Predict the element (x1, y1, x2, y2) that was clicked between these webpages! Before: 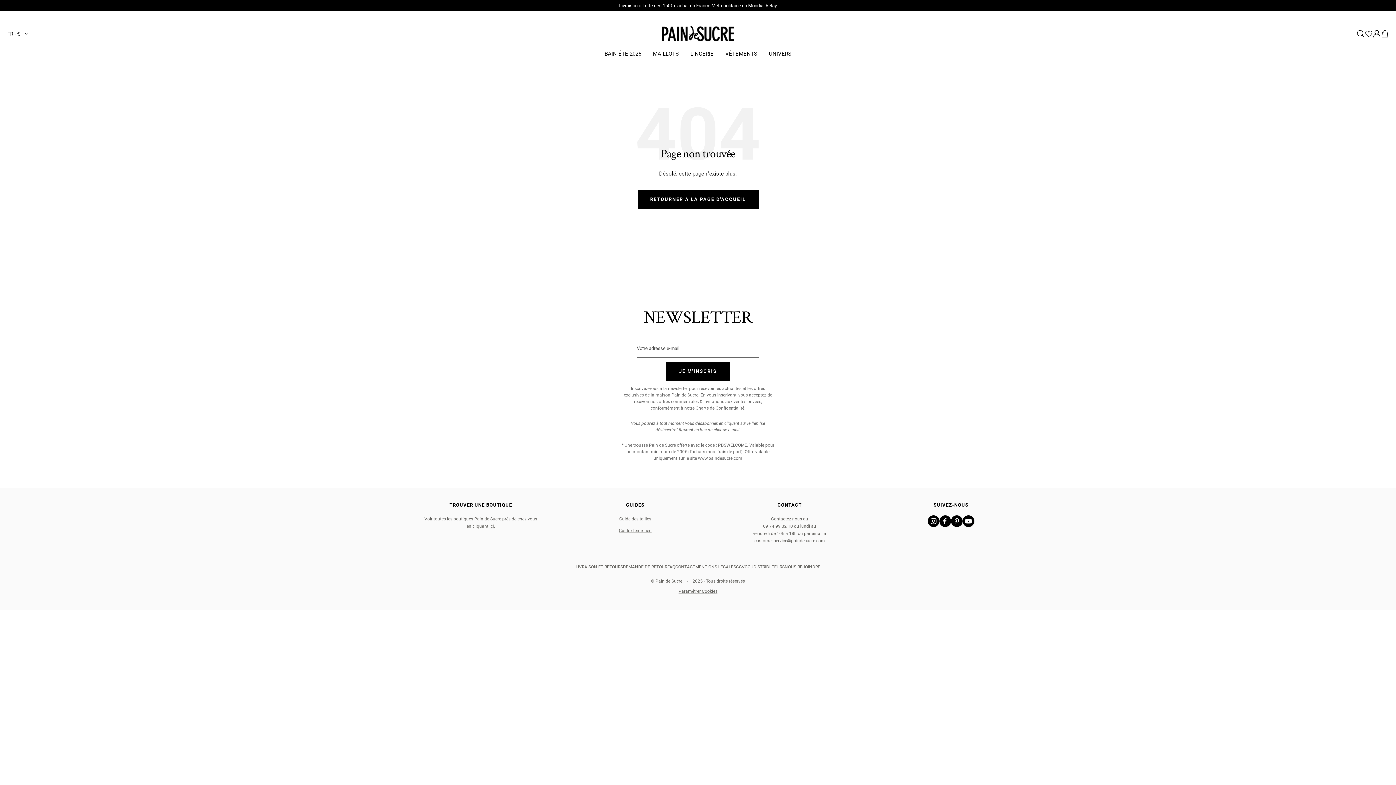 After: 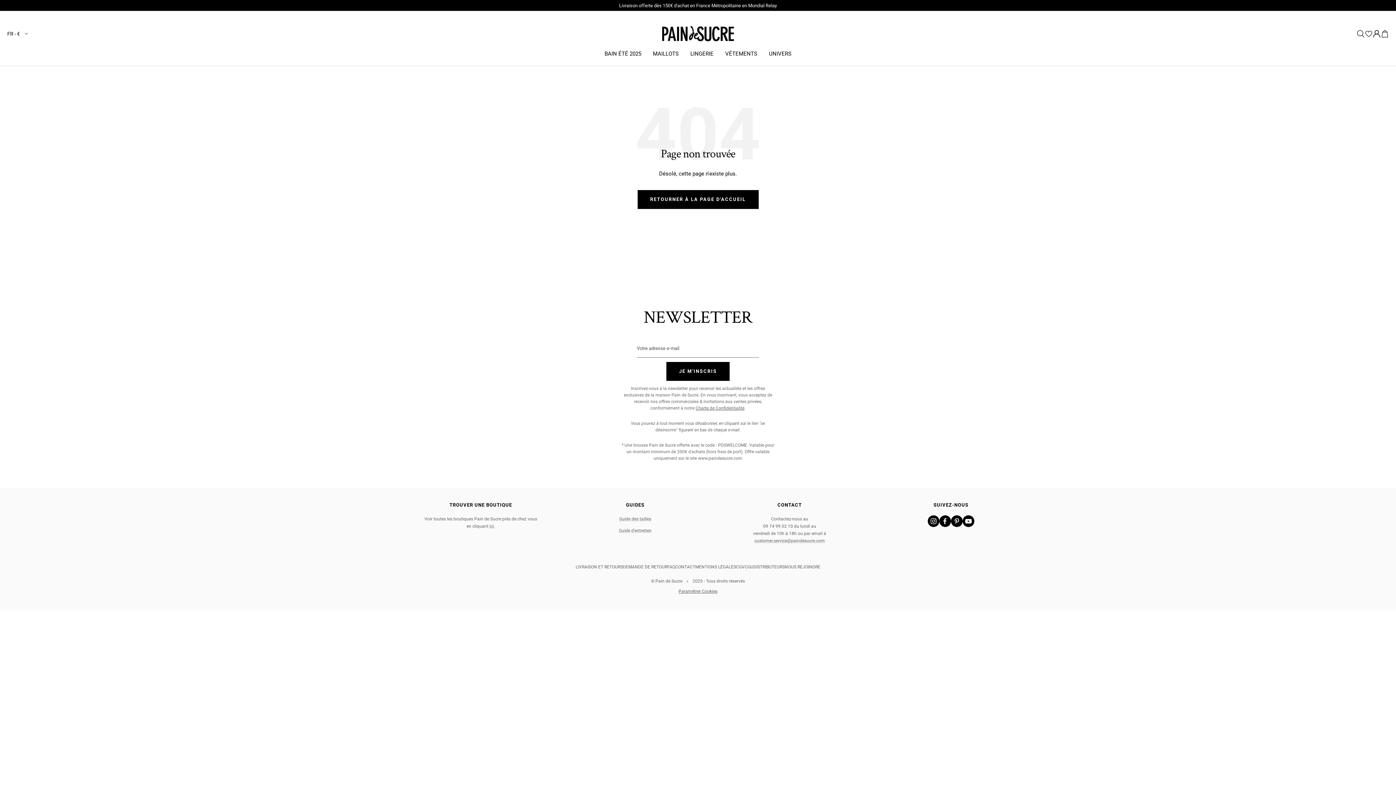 Action: bbox: (962, 515, 974, 527) label: Suivez nous sur YouTube